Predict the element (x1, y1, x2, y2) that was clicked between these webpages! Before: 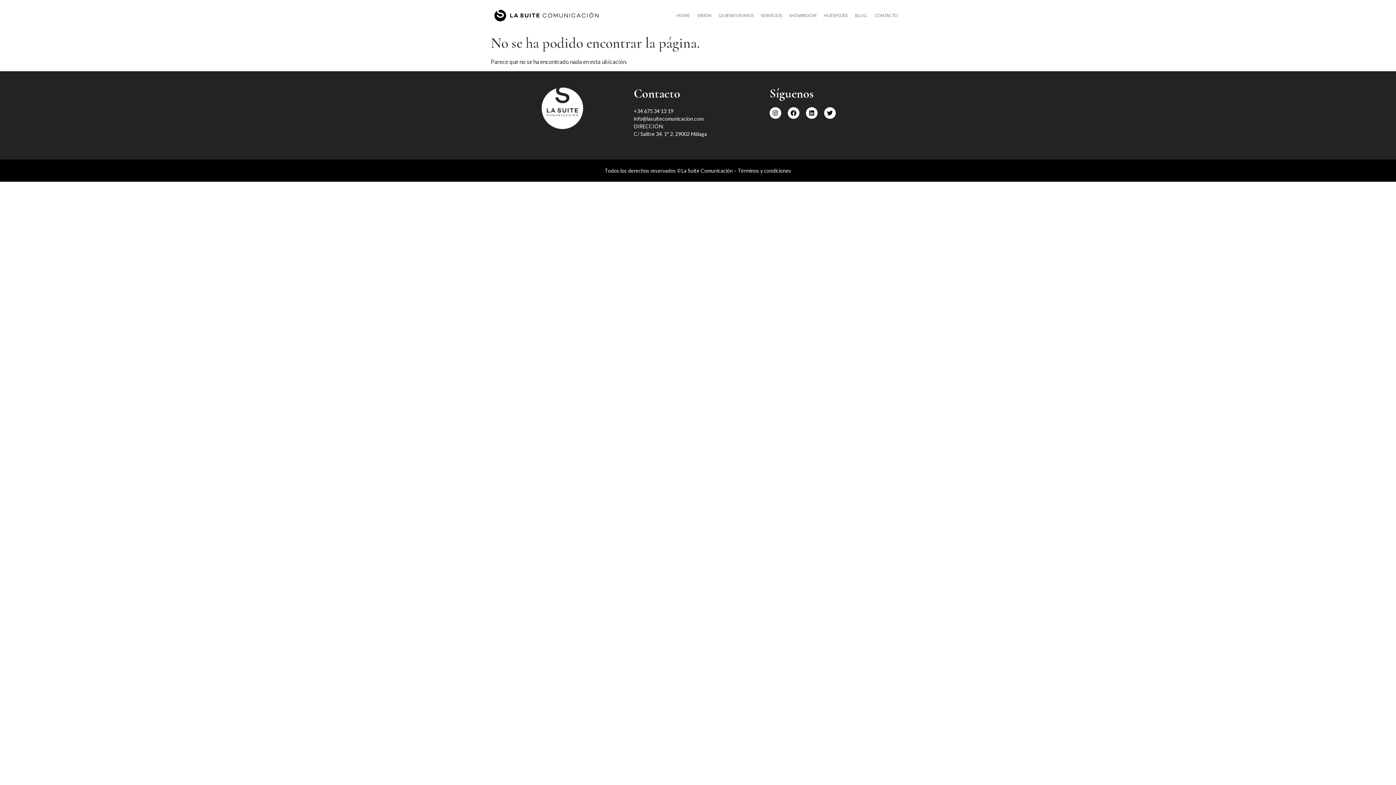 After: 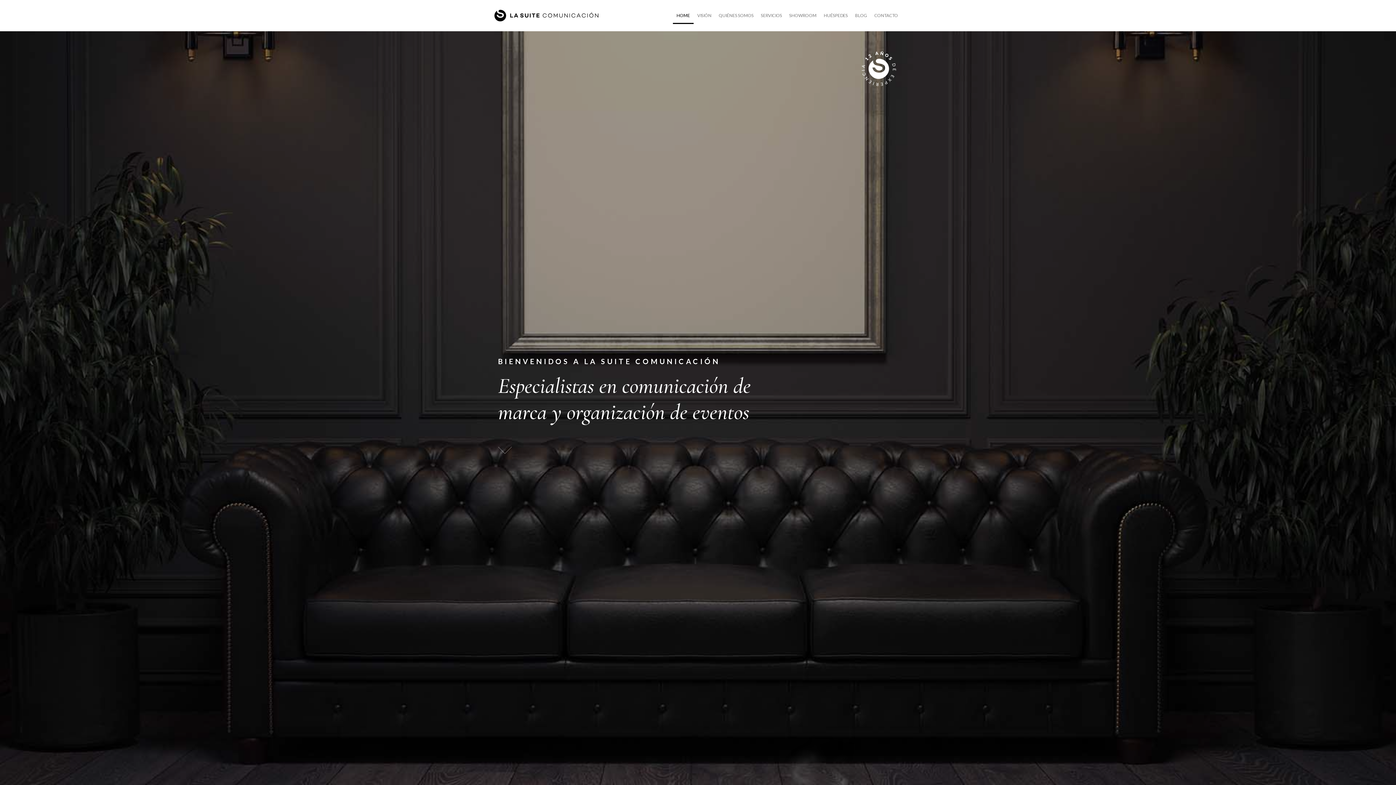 Action: label: HOME bbox: (673, 7, 693, 24)